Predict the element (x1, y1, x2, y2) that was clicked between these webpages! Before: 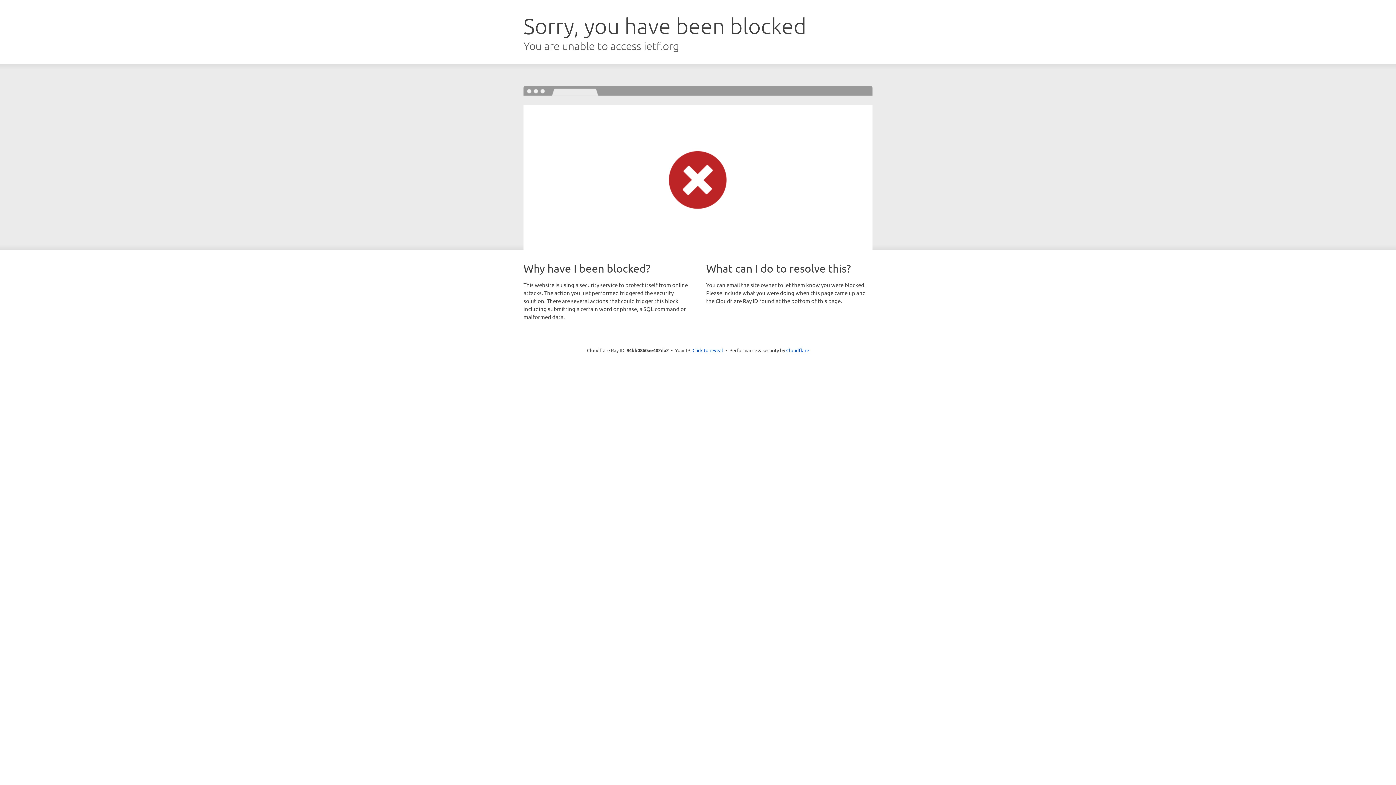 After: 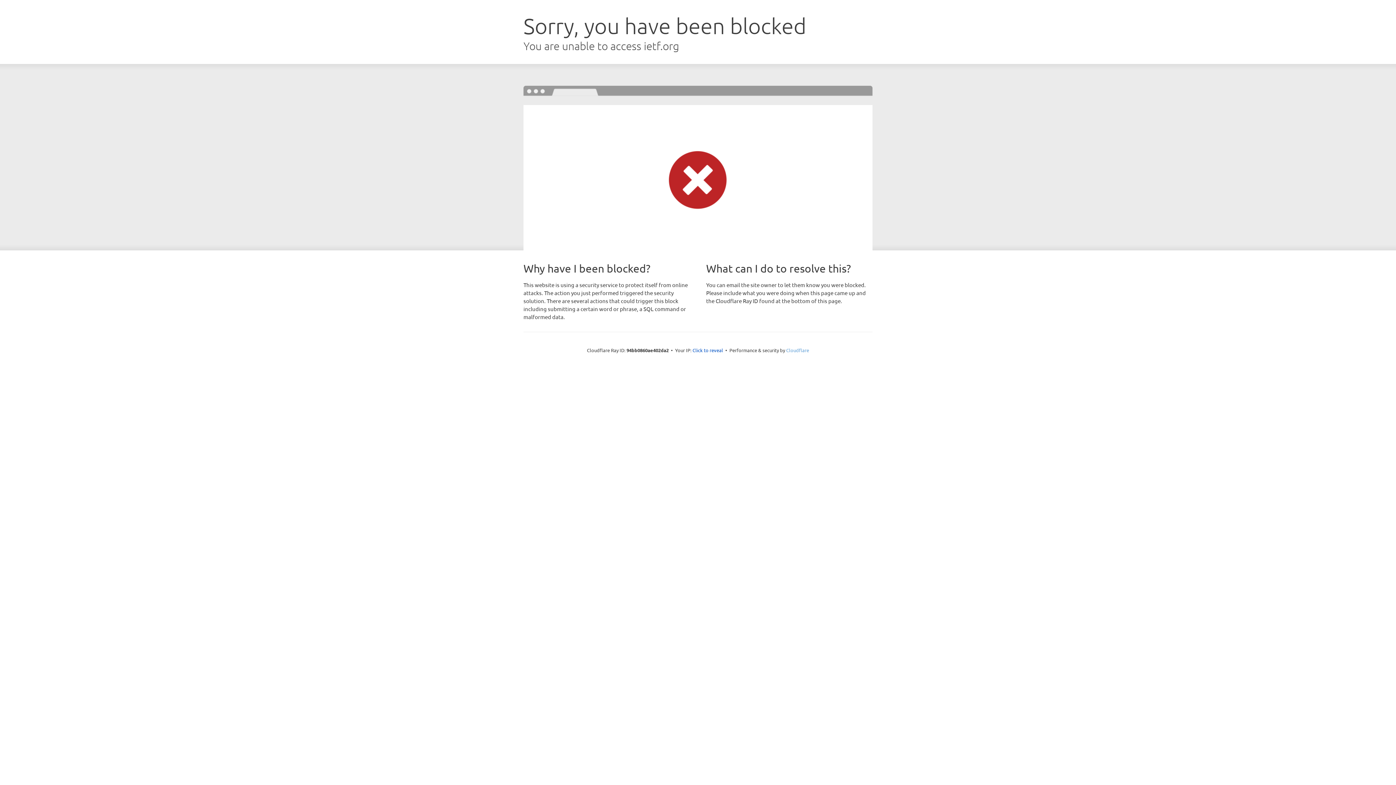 Action: label: Cloudflare bbox: (786, 347, 809, 353)